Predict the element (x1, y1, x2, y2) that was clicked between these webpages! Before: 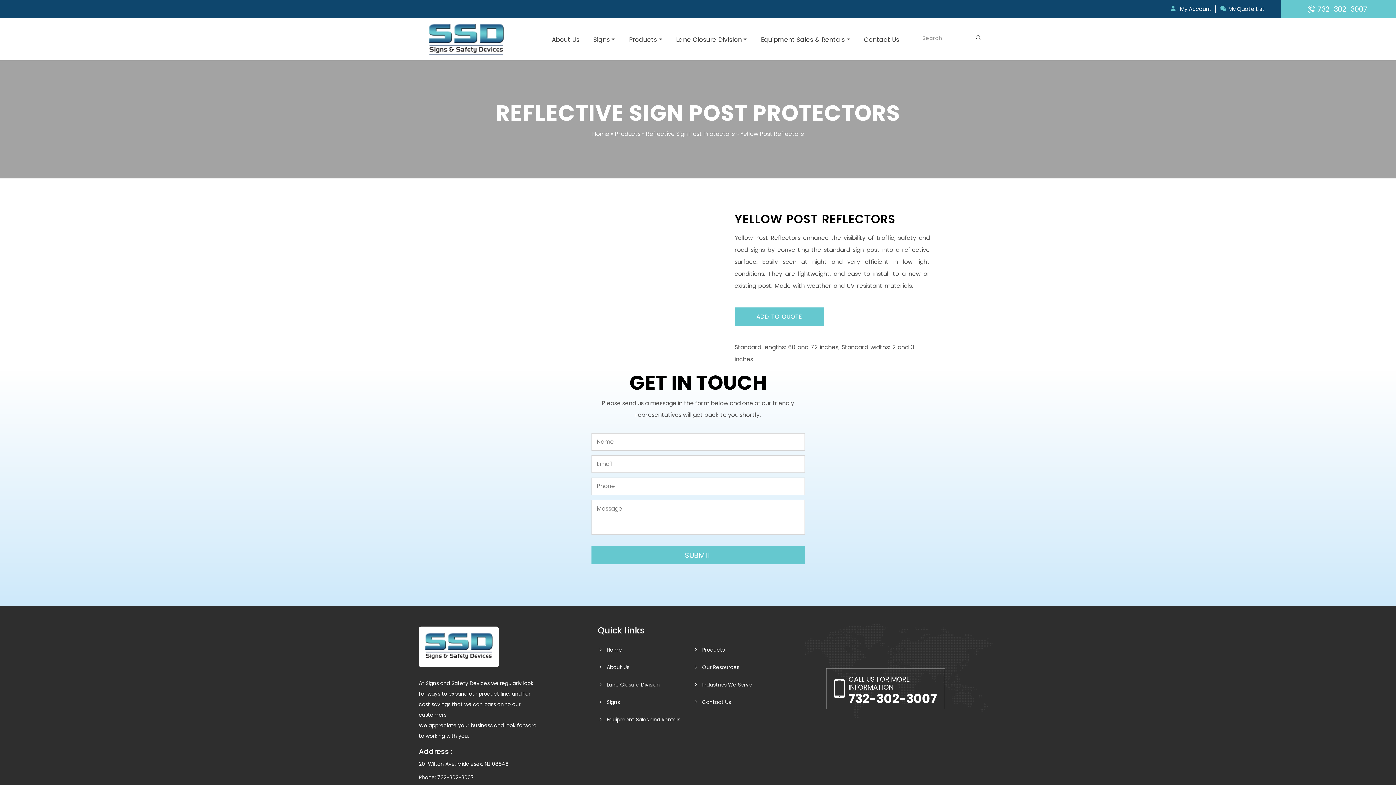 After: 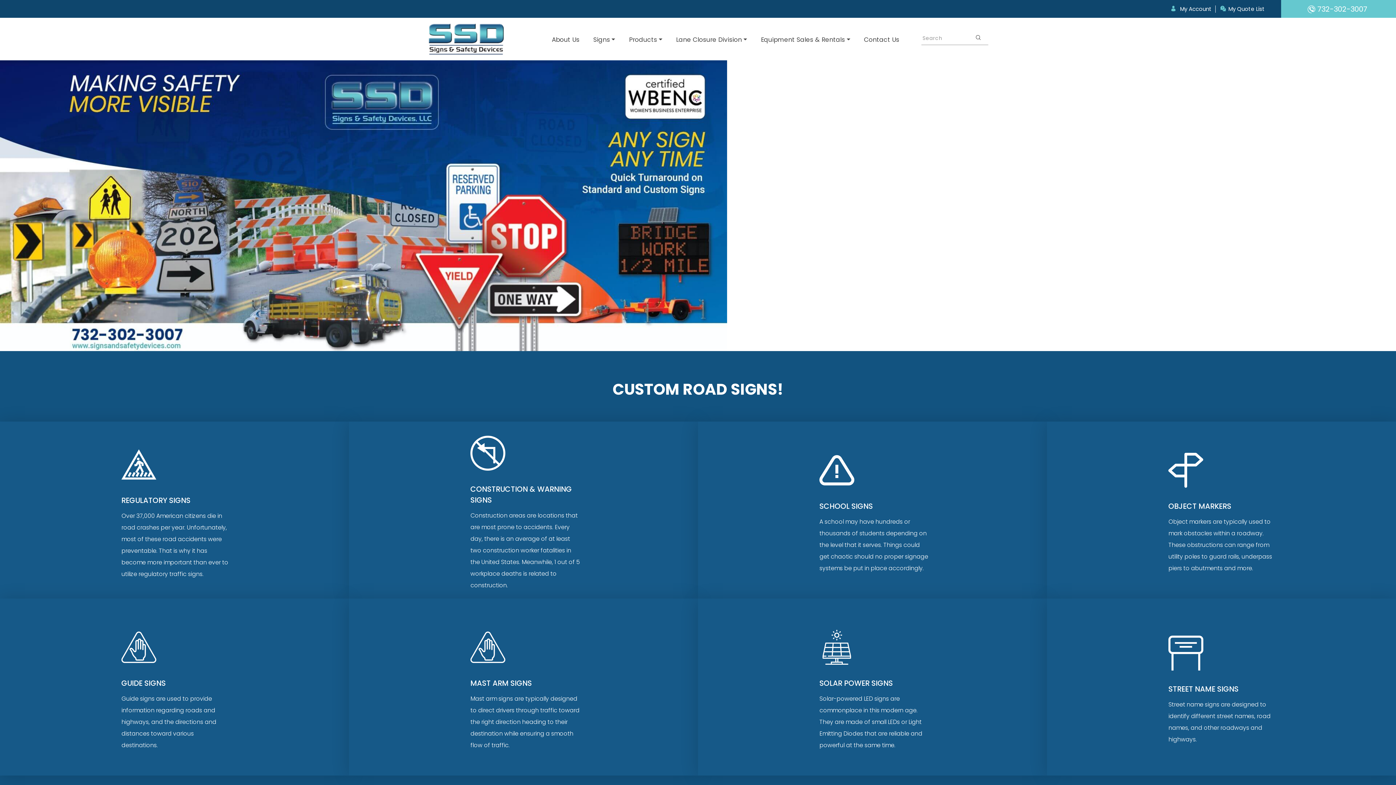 Action: bbox: (975, 30, 981, 45)